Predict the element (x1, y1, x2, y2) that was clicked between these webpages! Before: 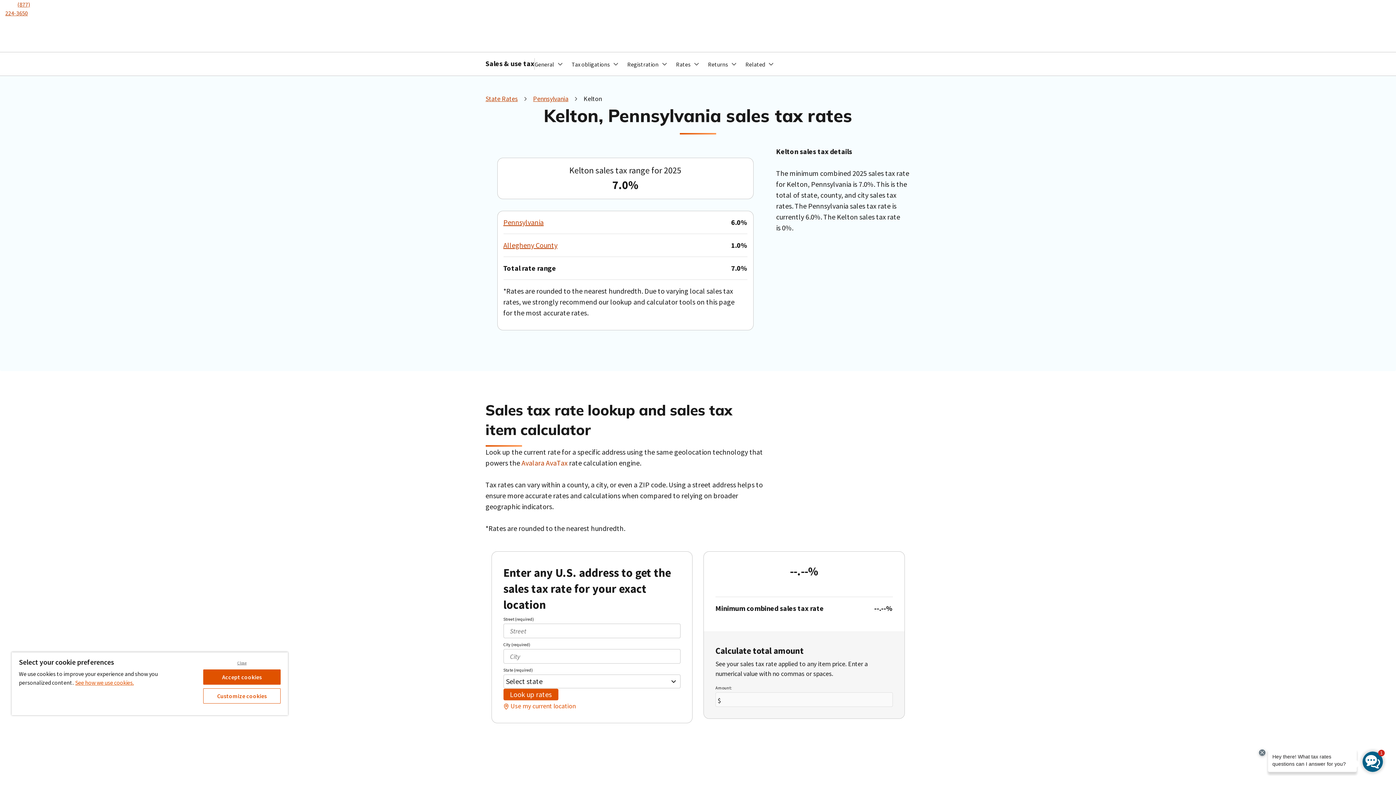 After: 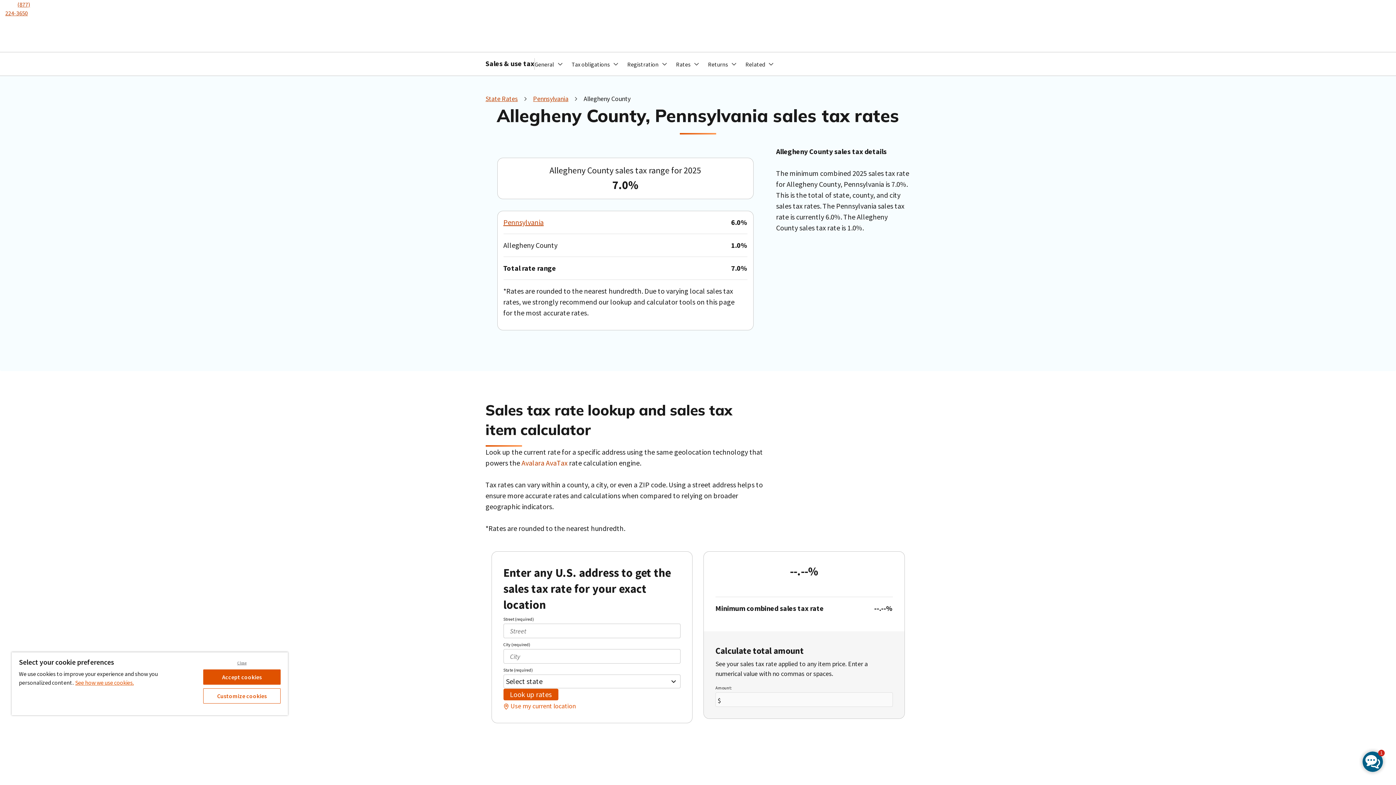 Action: bbox: (503, 240, 557, 250) label: Allegheny County